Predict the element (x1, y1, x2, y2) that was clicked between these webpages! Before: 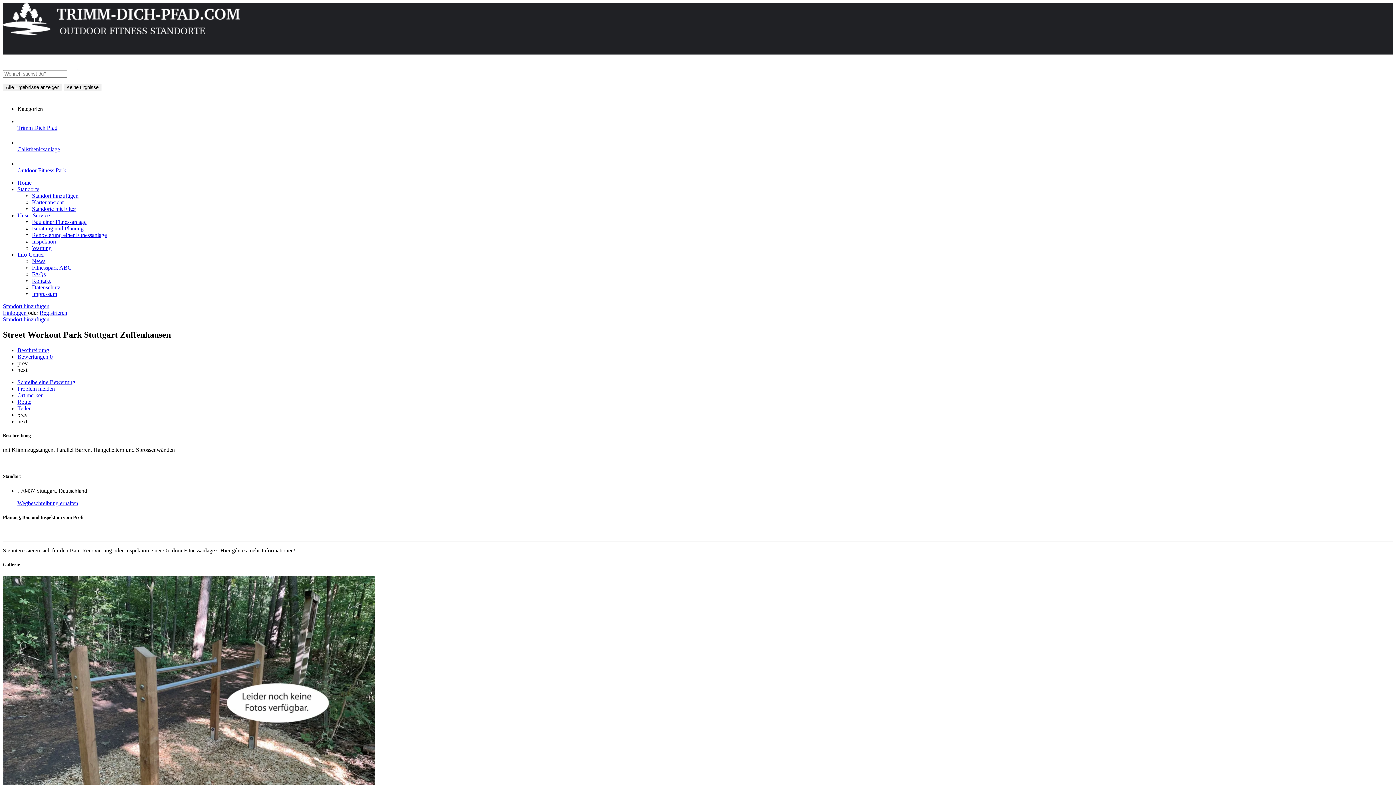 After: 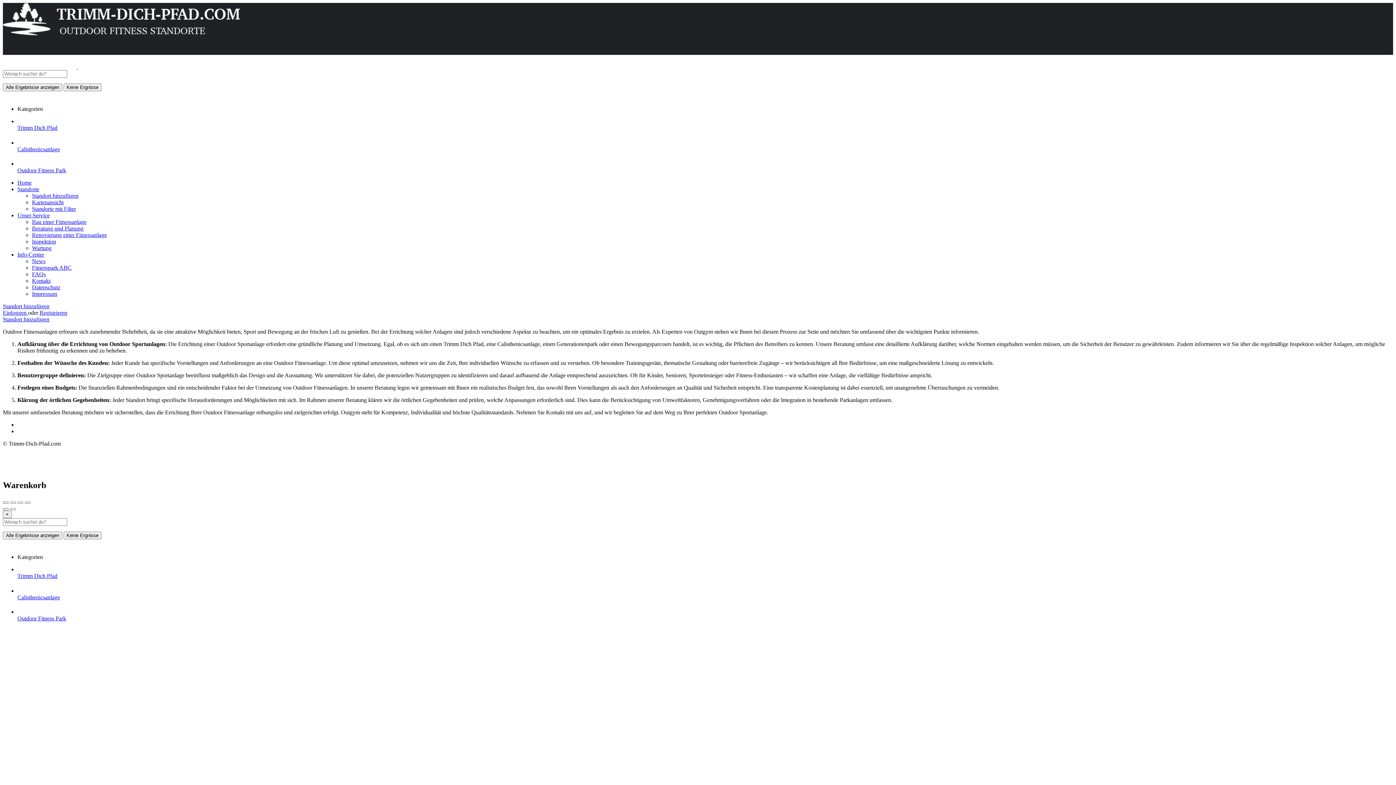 Action: bbox: (32, 225, 83, 231) label: Beratung und Planung